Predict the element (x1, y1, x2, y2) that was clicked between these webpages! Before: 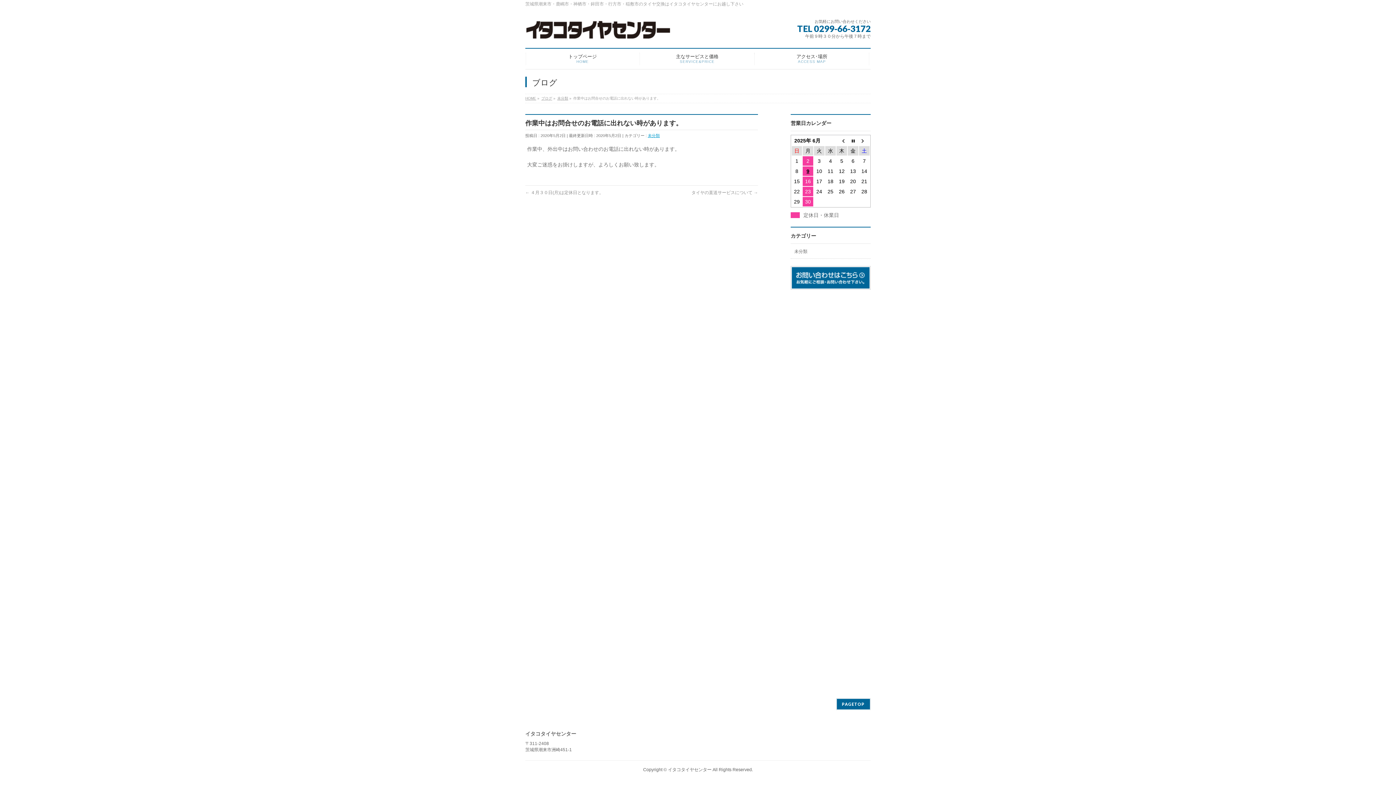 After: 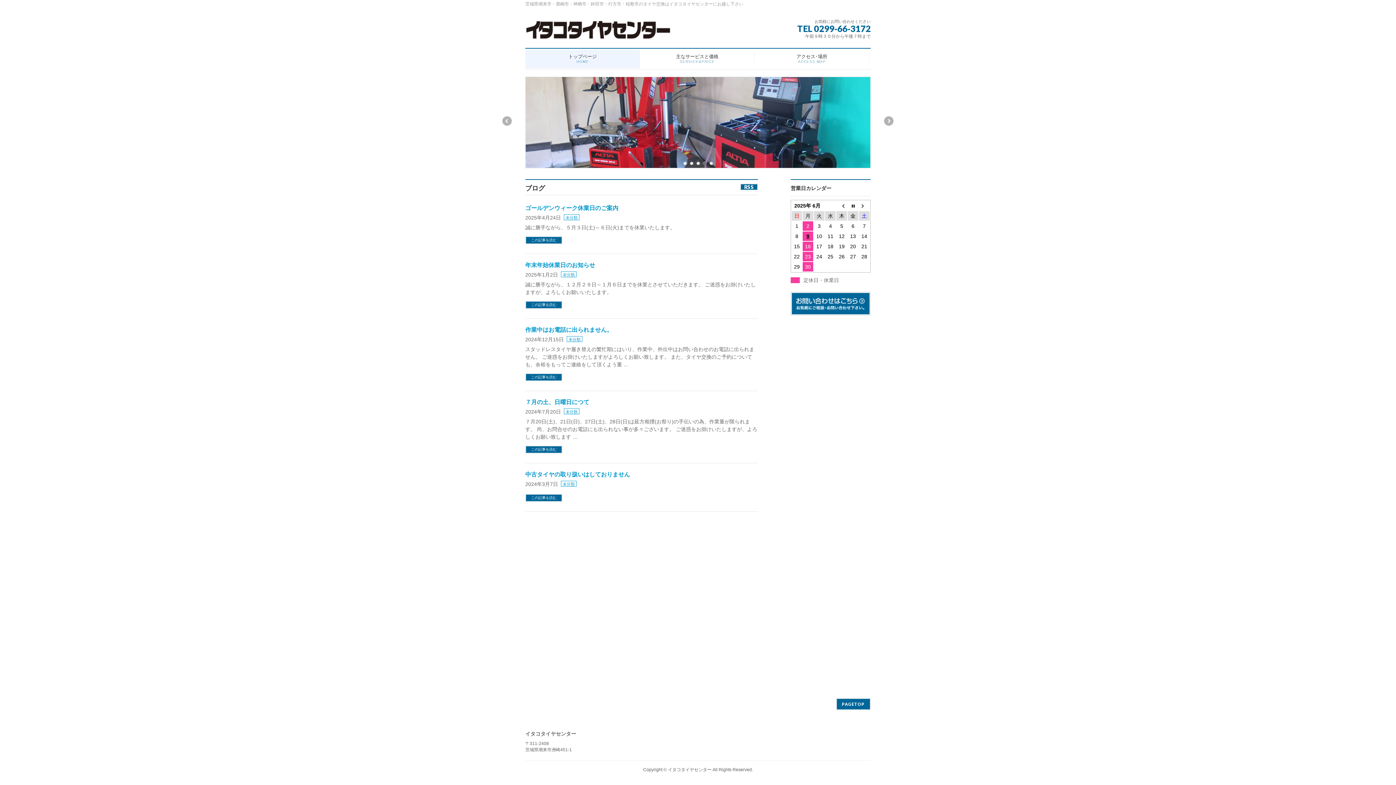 Action: label: HOME bbox: (525, 96, 536, 100)